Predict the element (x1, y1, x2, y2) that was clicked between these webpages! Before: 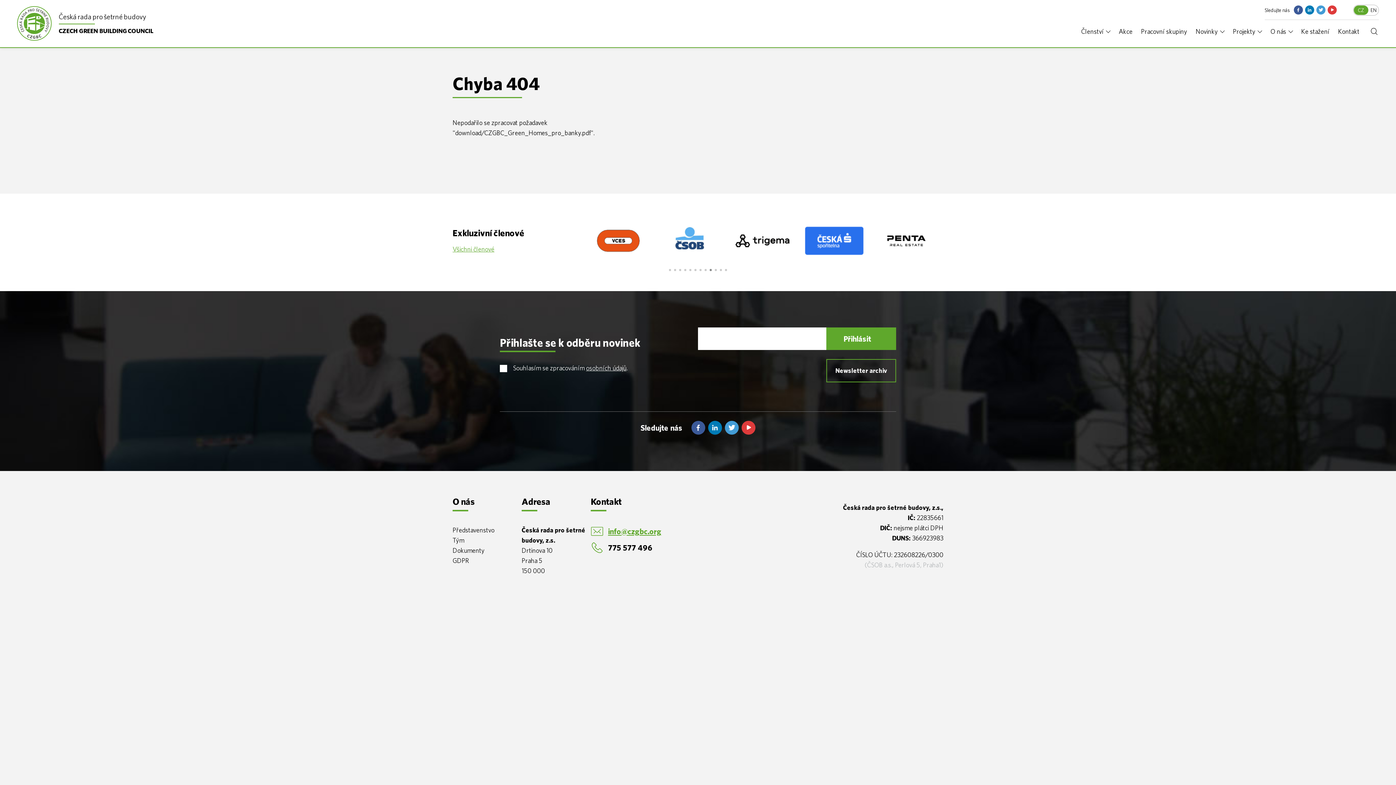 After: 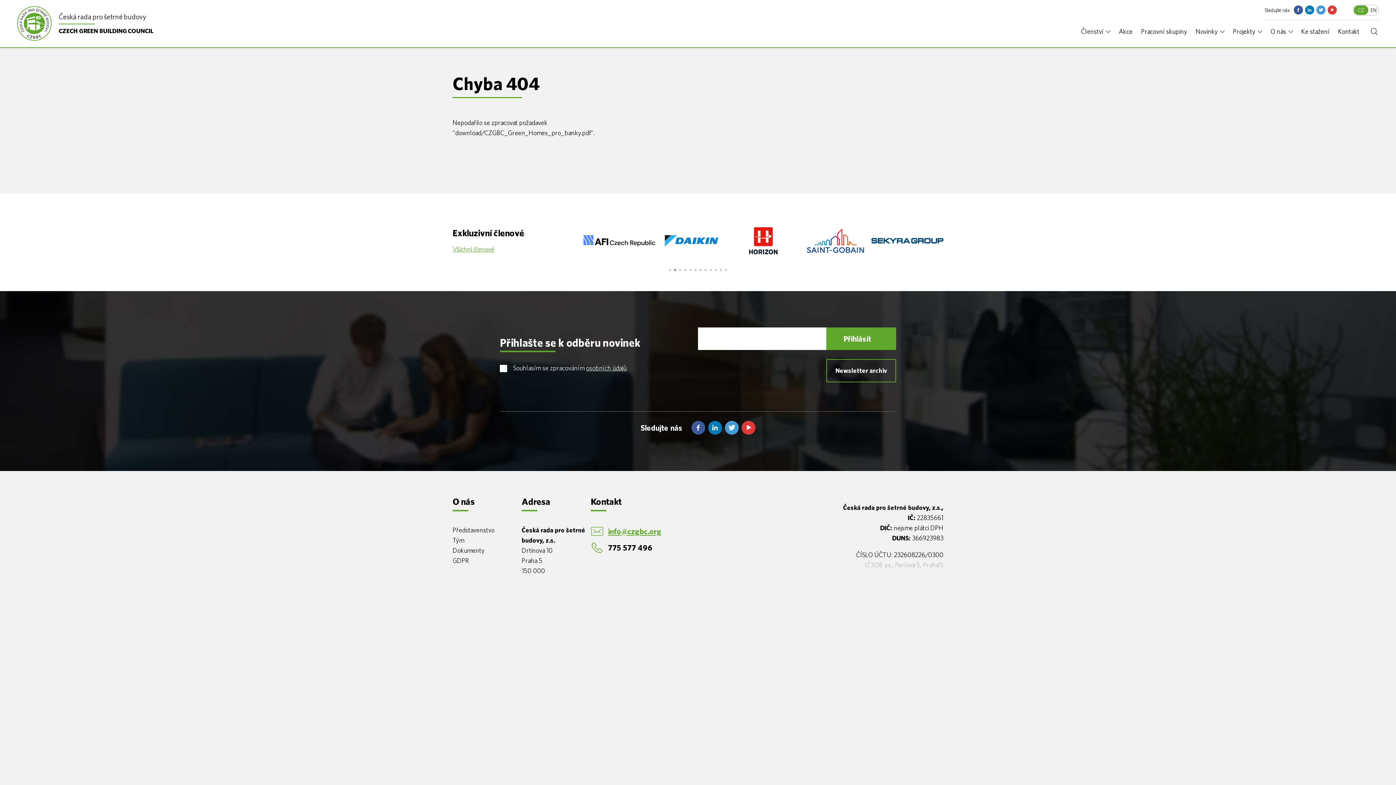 Action: label: 4 of 3 bbox: (684, 268, 686, 271)